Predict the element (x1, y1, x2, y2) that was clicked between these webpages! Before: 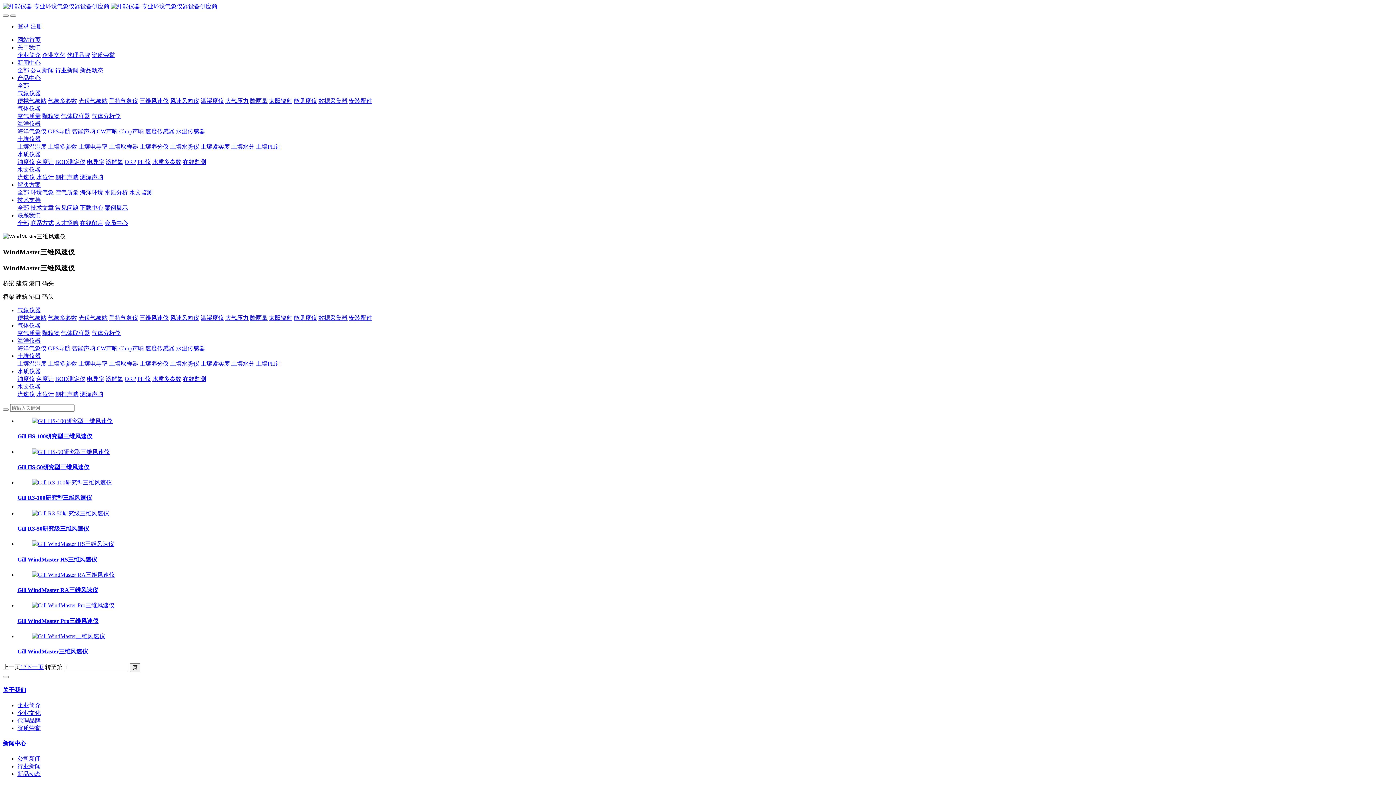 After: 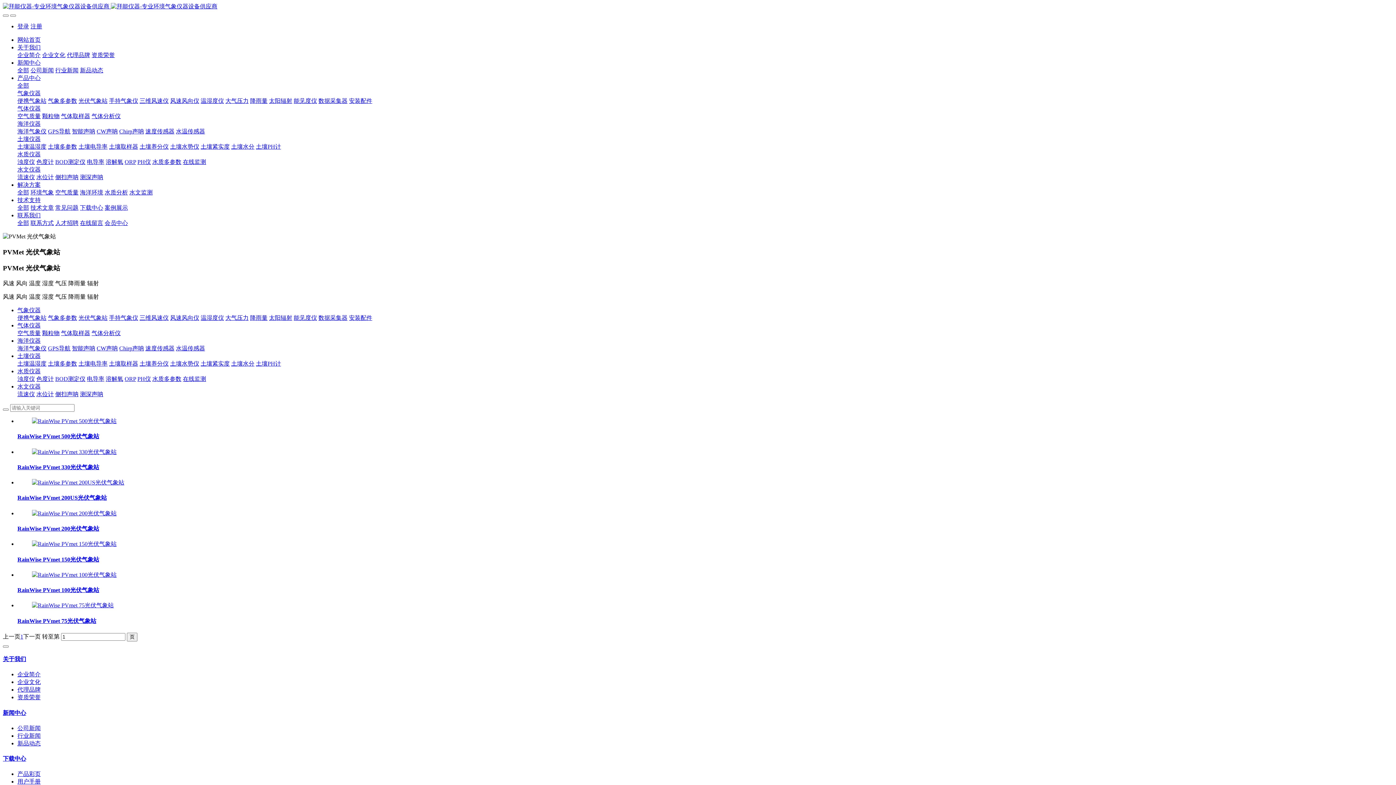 Action: bbox: (78, 314, 107, 321) label: 光伏气象站